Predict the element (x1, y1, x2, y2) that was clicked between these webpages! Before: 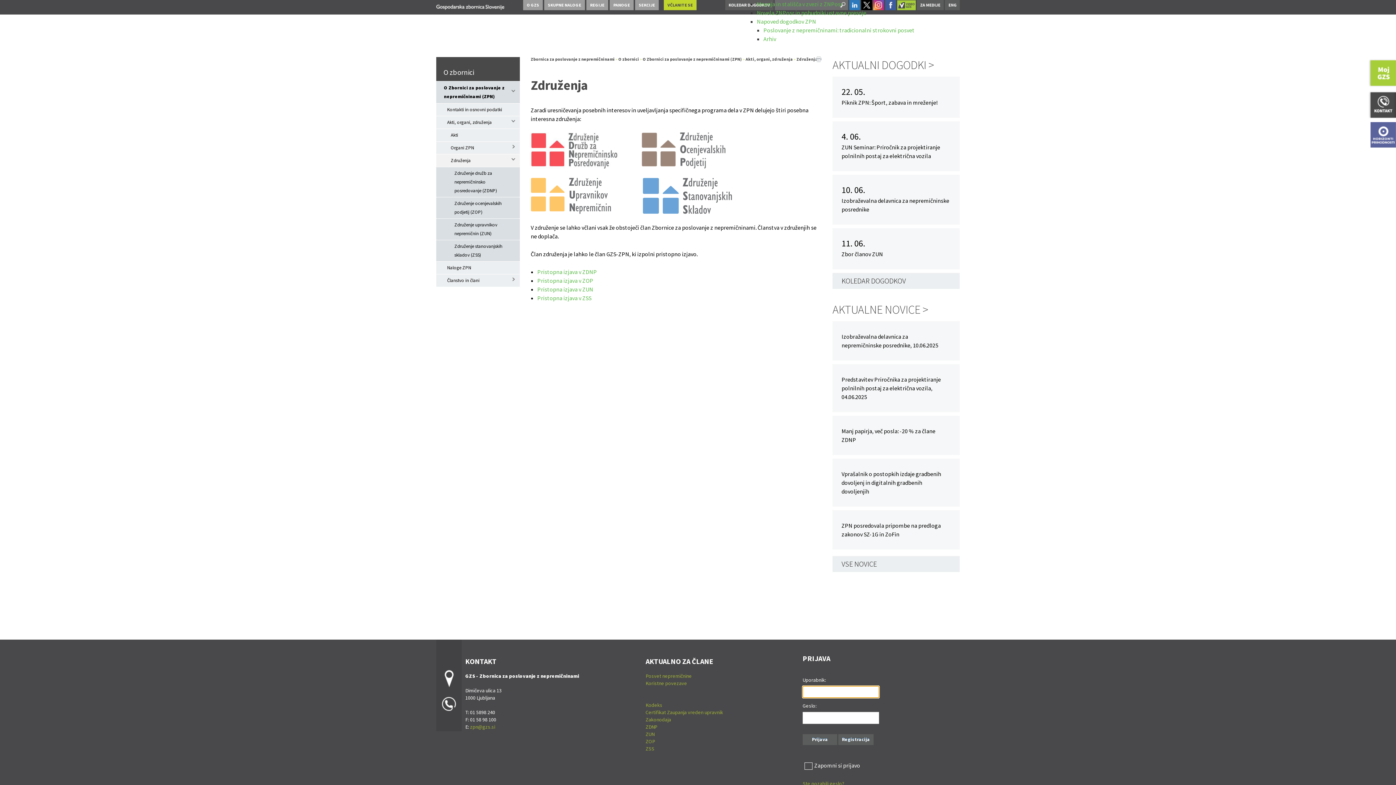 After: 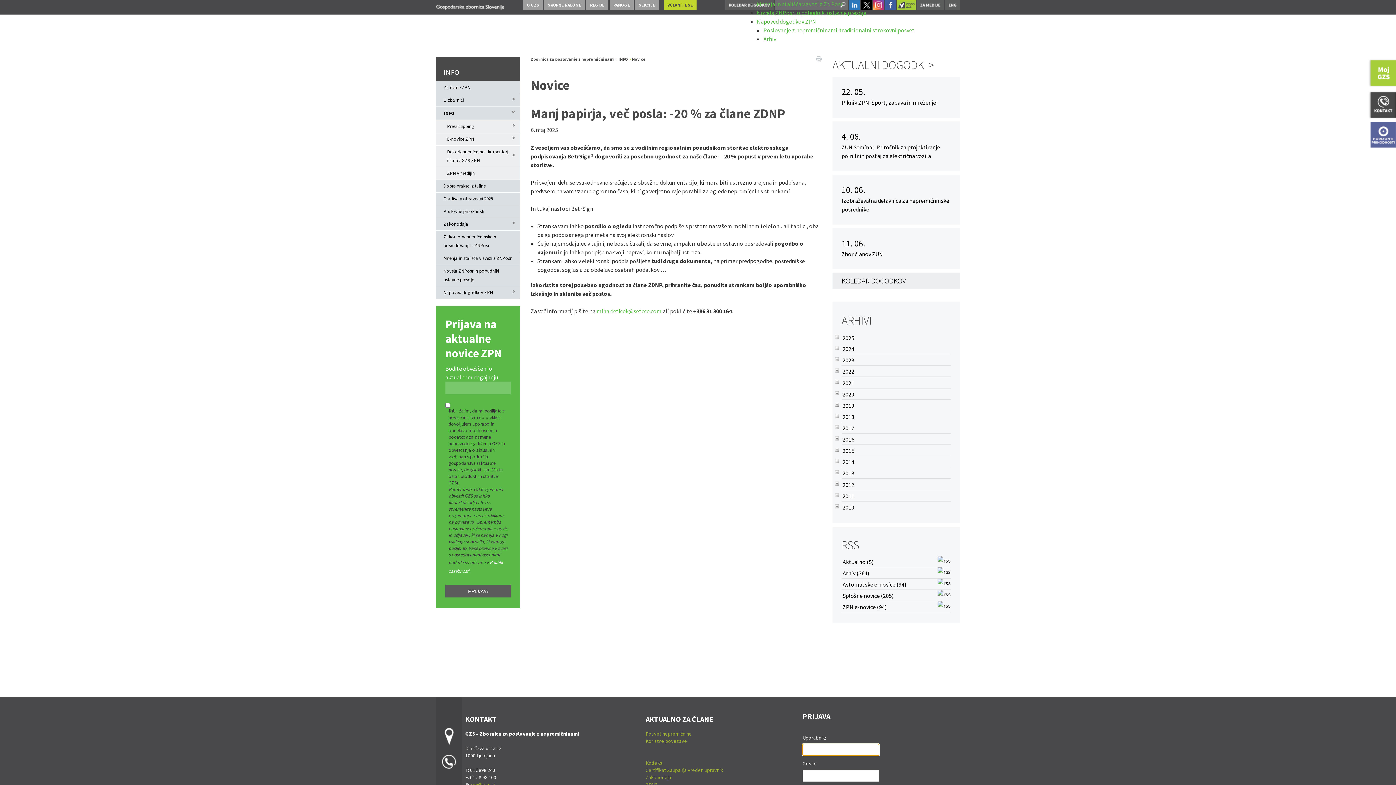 Action: label: Manj papirja, več posla: -20 % za člane ZDNP bbox: (832, 416, 960, 455)